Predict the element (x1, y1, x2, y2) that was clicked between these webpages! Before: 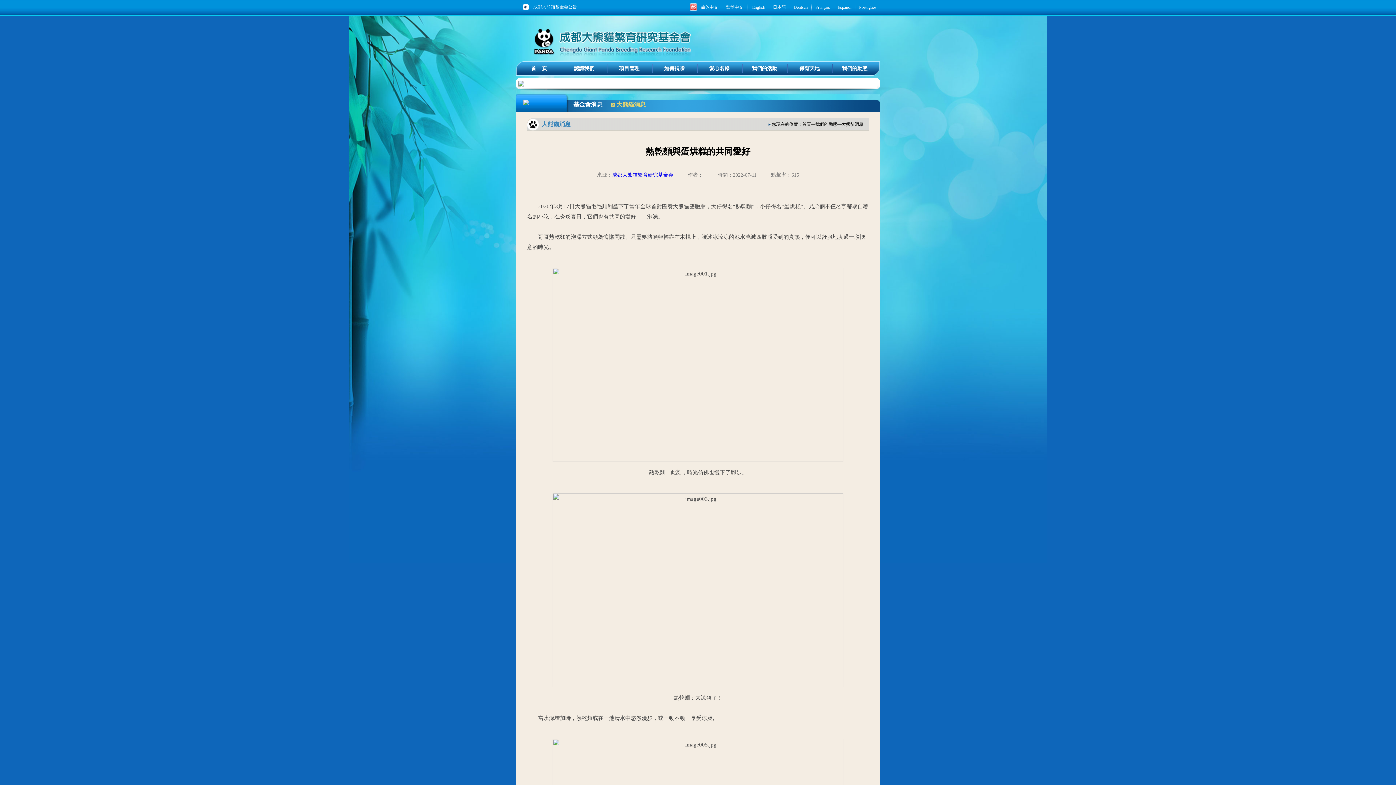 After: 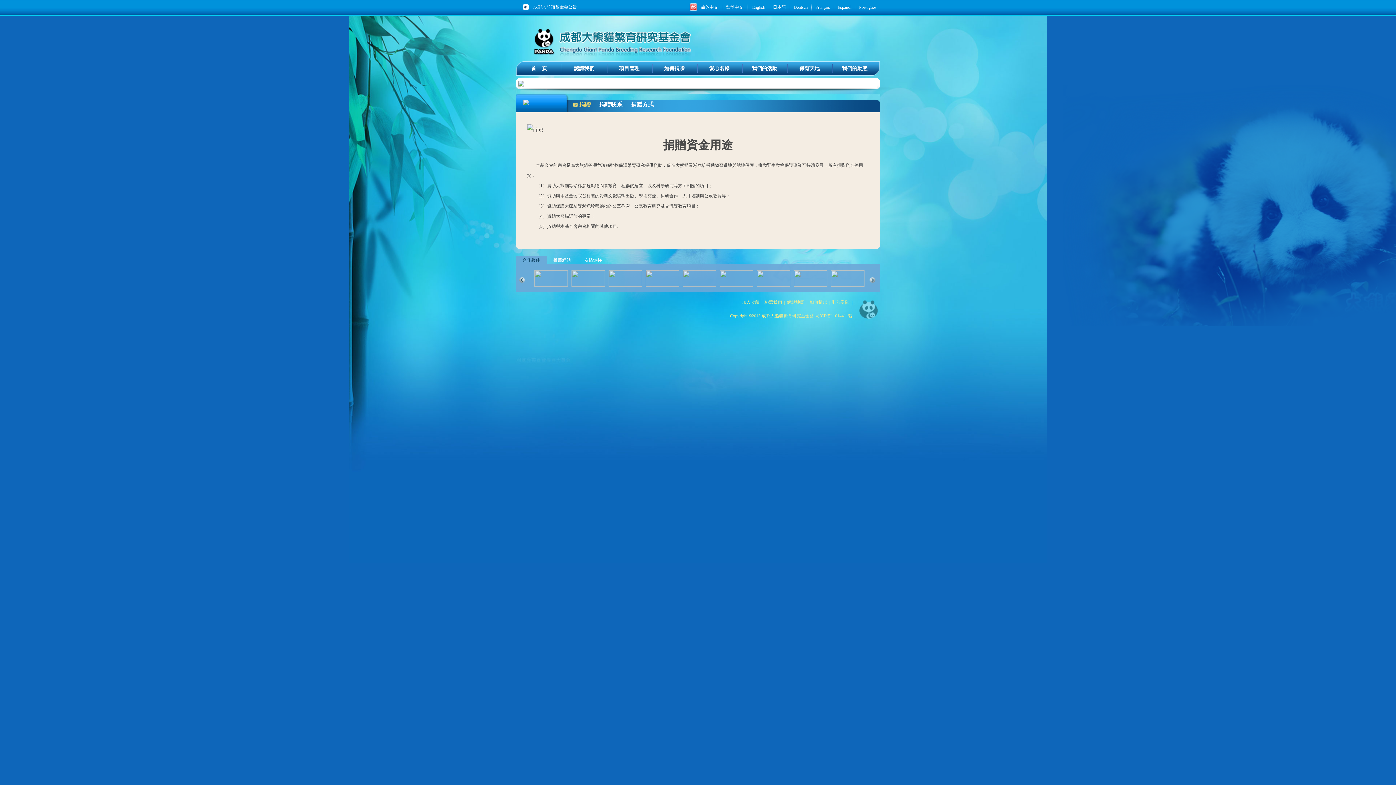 Action: label: 如何捐贈 bbox: (652, 62, 697, 74)